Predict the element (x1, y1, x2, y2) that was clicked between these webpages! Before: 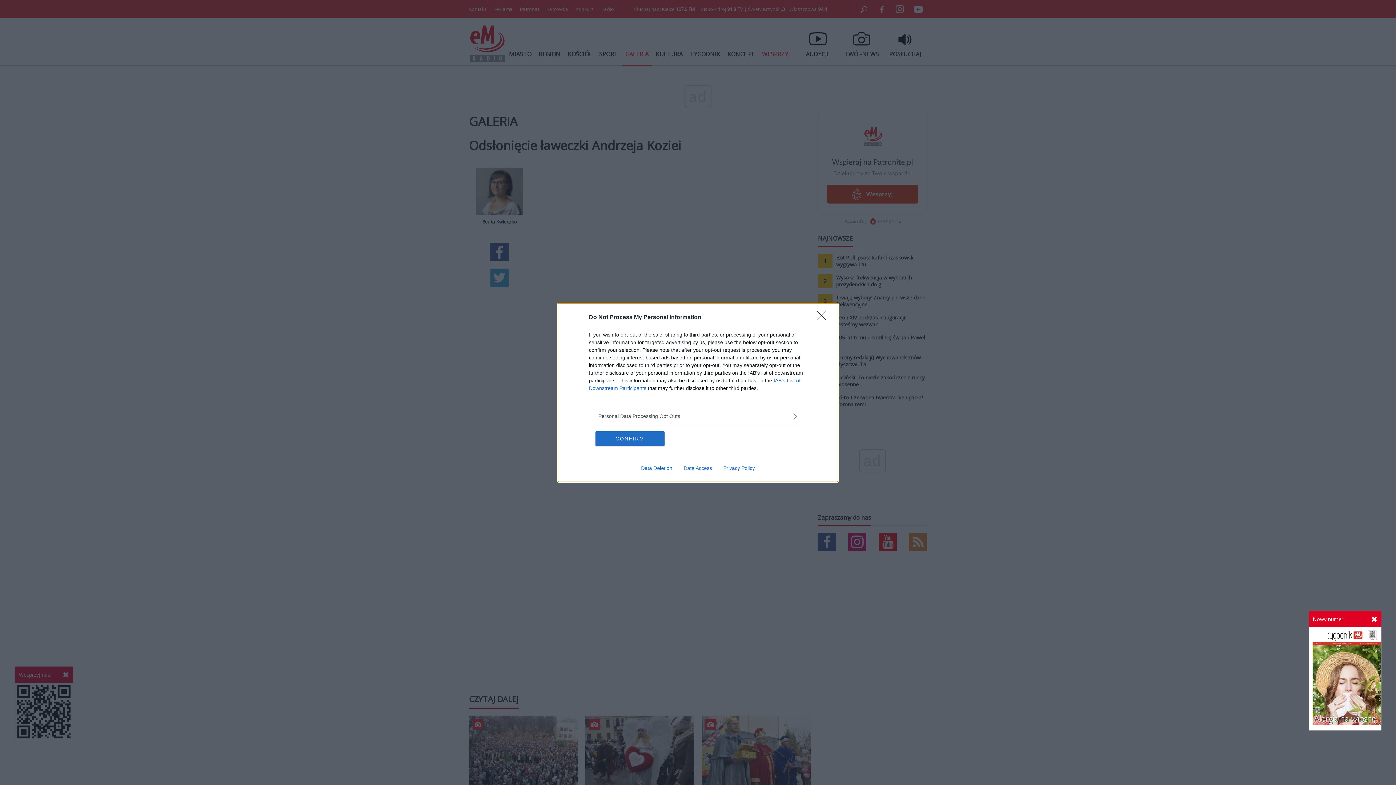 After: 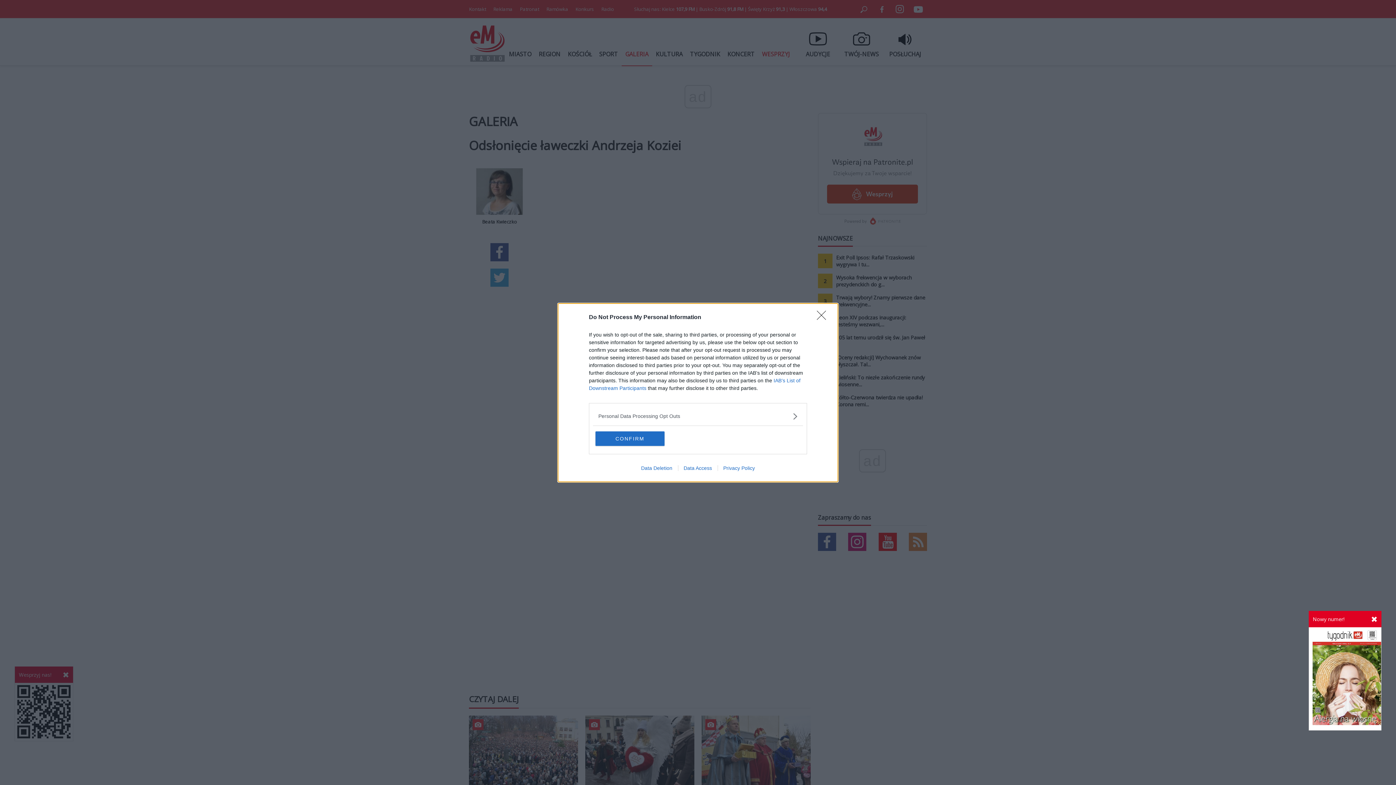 Action: bbox: (635, 465, 678, 471) label: Data Deletion